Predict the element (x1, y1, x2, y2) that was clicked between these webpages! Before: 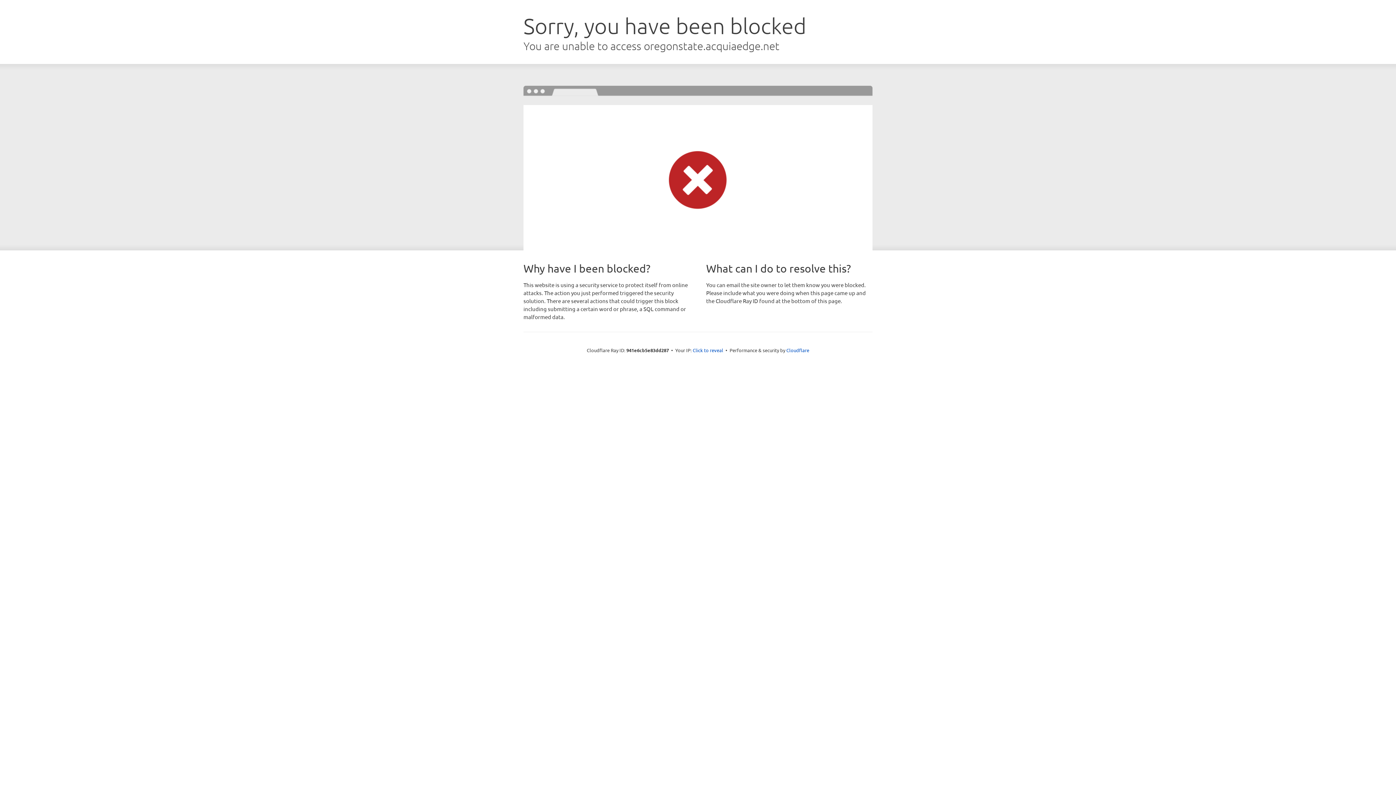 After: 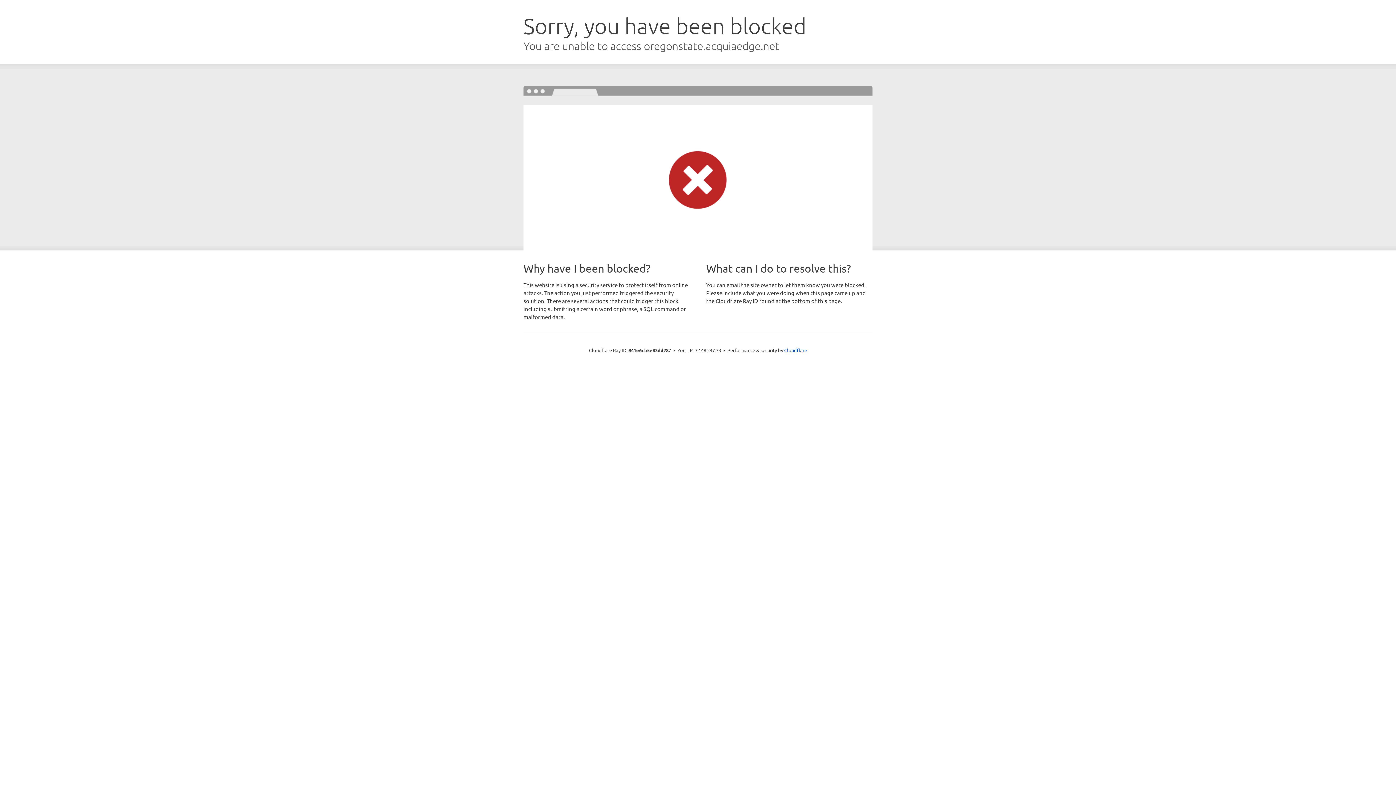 Action: bbox: (692, 346, 723, 353) label: Click to reveal